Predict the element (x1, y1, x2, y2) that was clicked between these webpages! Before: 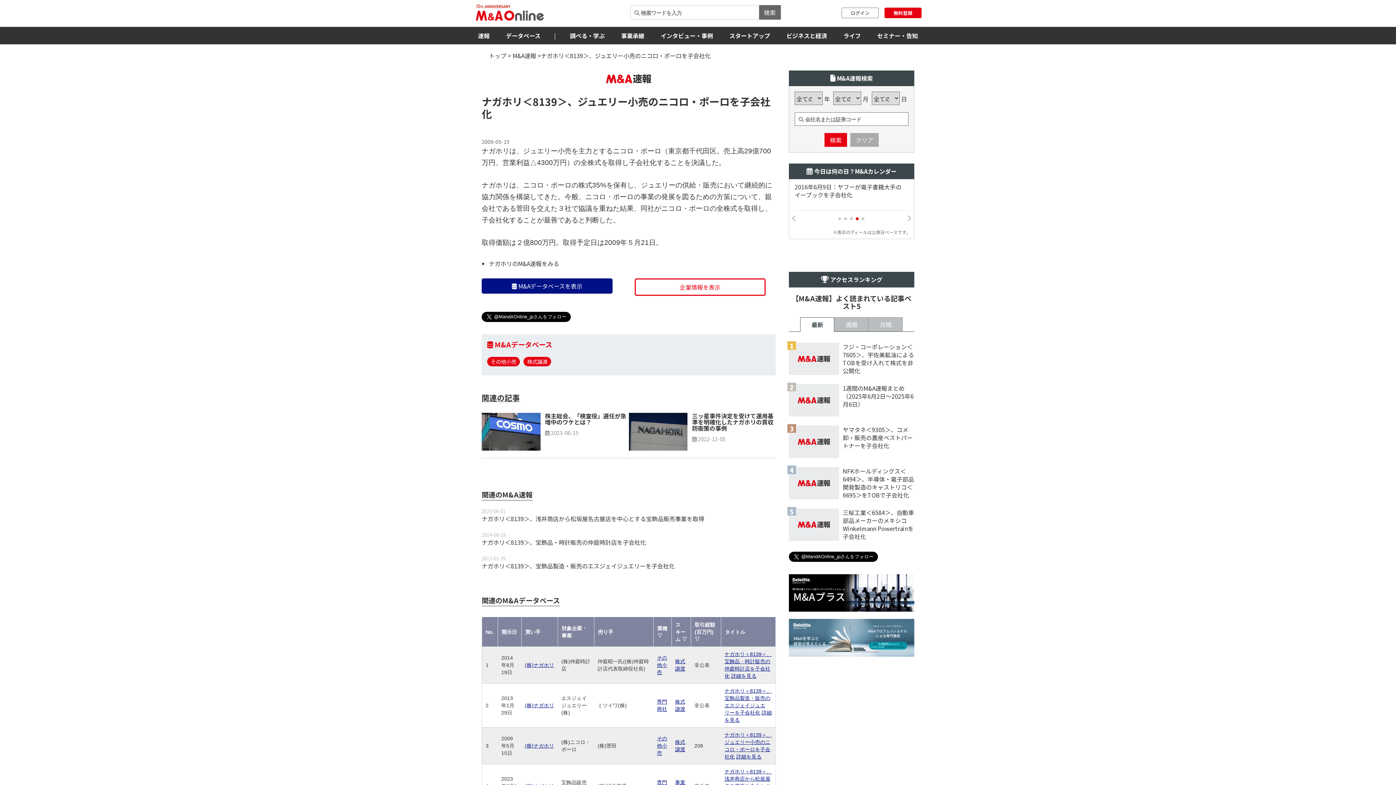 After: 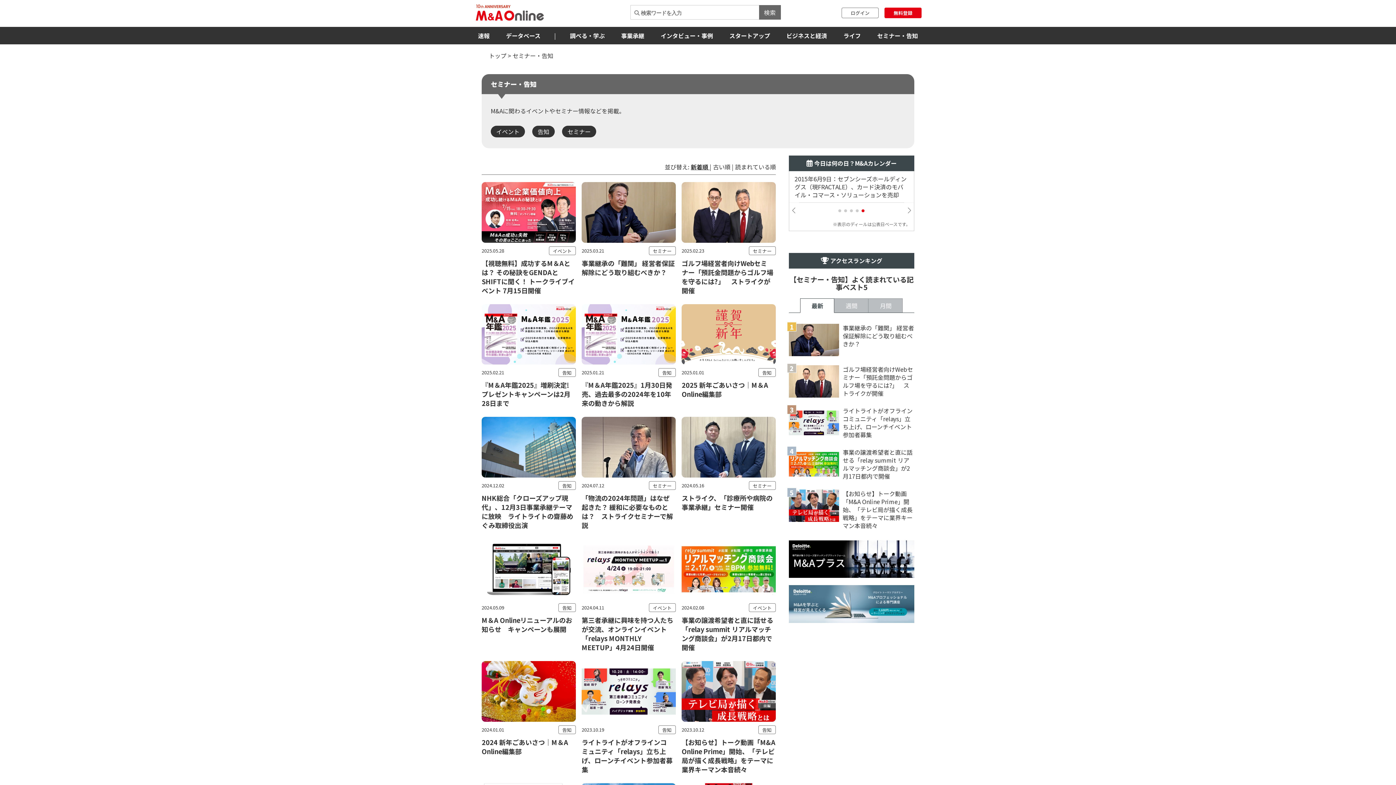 Action: label: セミナー・告知 bbox: (873, 29, 921, 41)